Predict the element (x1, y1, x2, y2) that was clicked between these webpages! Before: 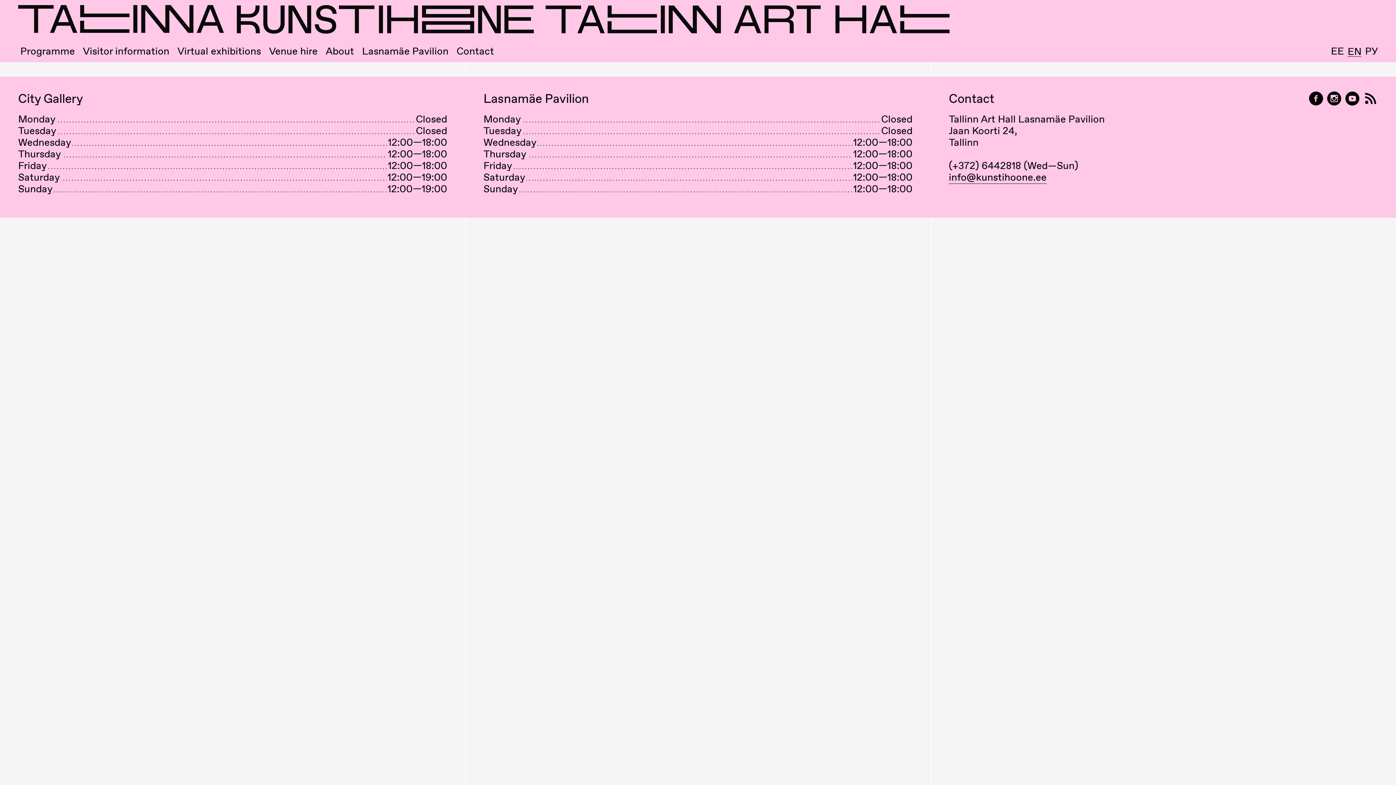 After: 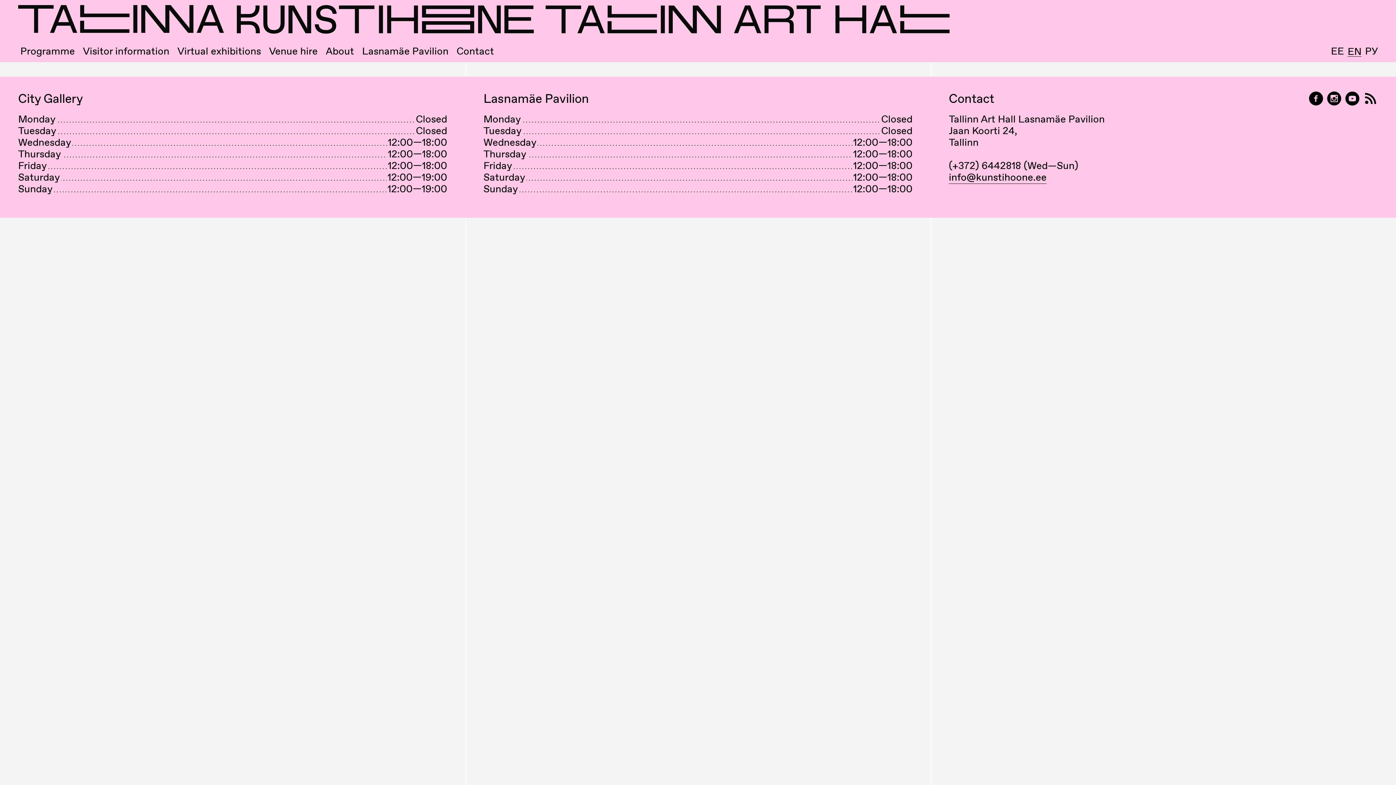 Action: label: Tallinn Art Hall on YouTube bbox: (1345, 91, 1360, 106)